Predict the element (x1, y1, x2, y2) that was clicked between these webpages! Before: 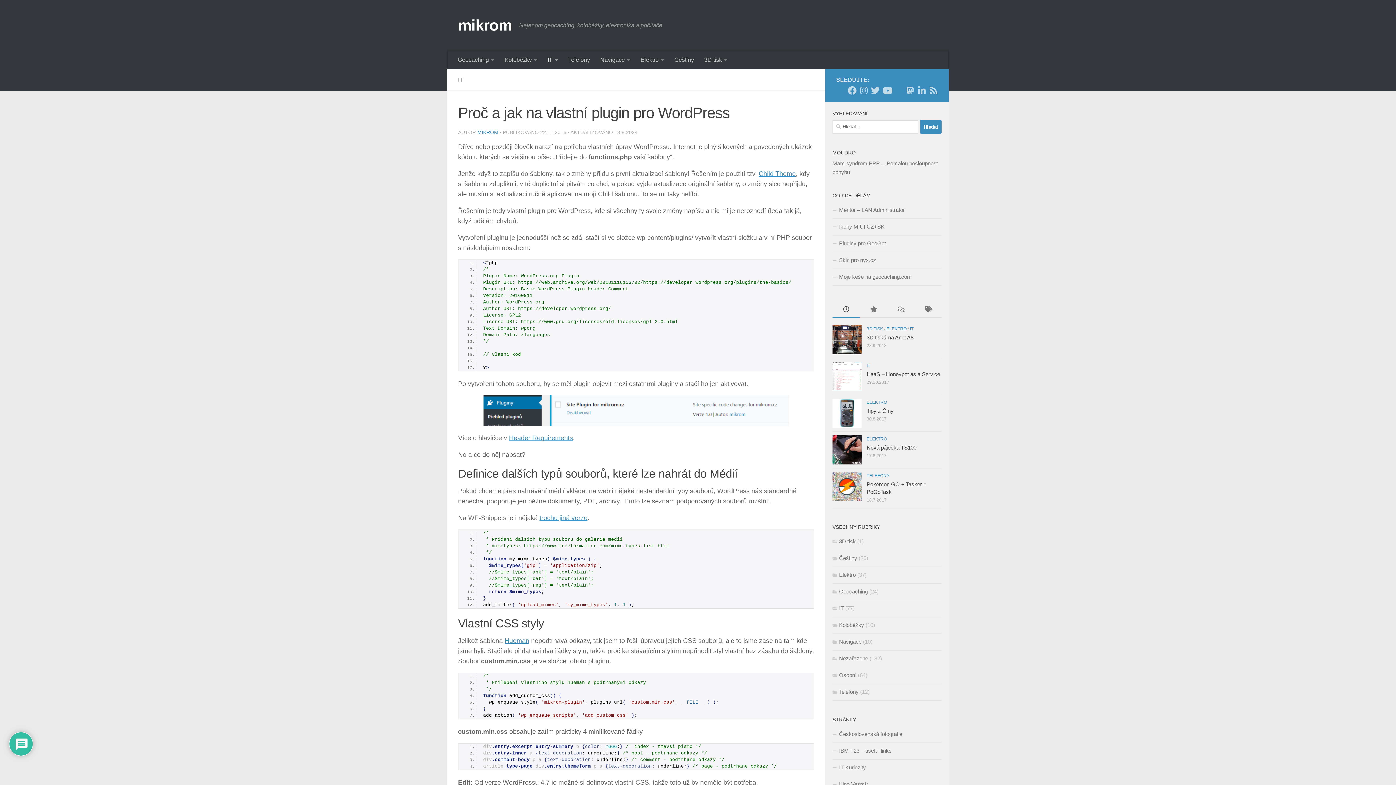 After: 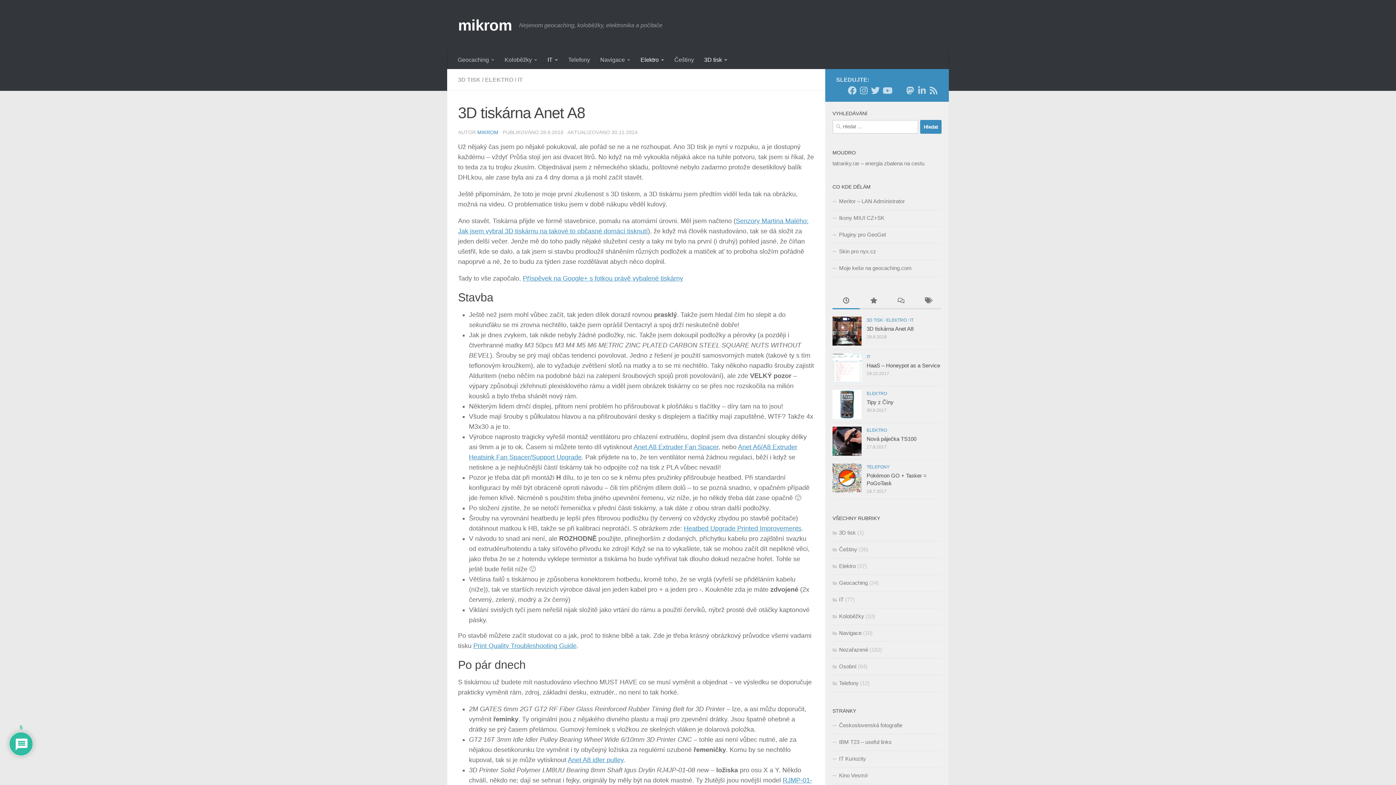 Action: bbox: (832, 325, 861, 354)